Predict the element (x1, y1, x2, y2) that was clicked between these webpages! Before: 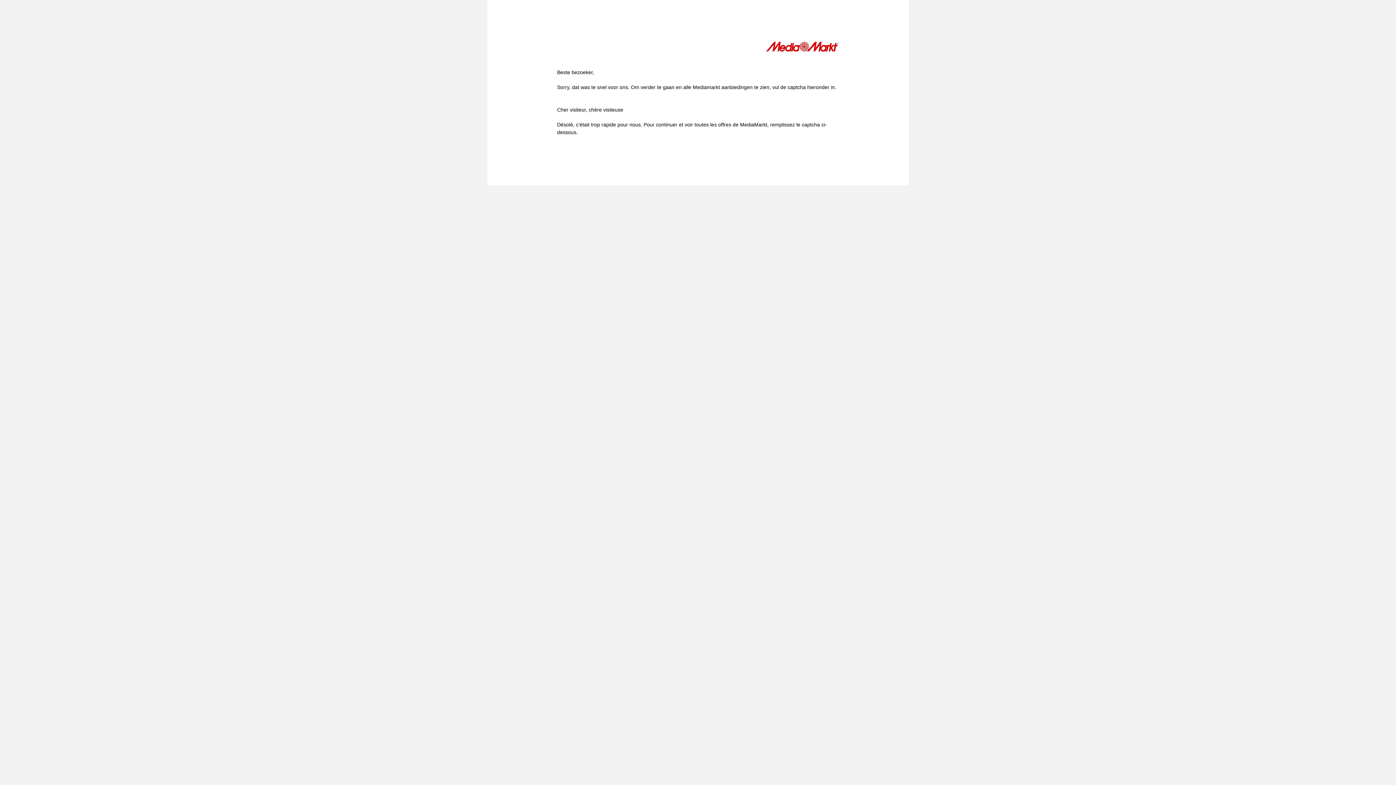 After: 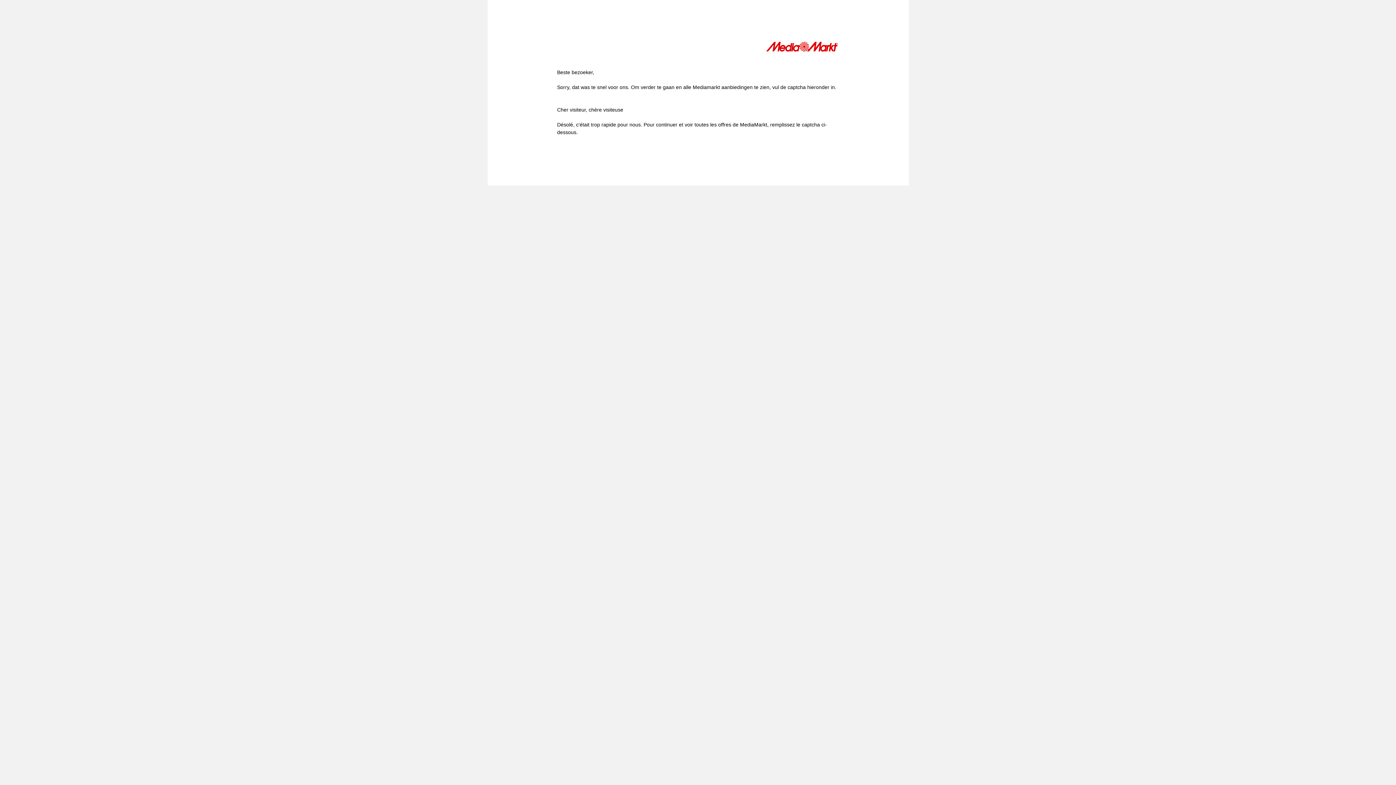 Action: bbox: (766, 41, 839, 54)